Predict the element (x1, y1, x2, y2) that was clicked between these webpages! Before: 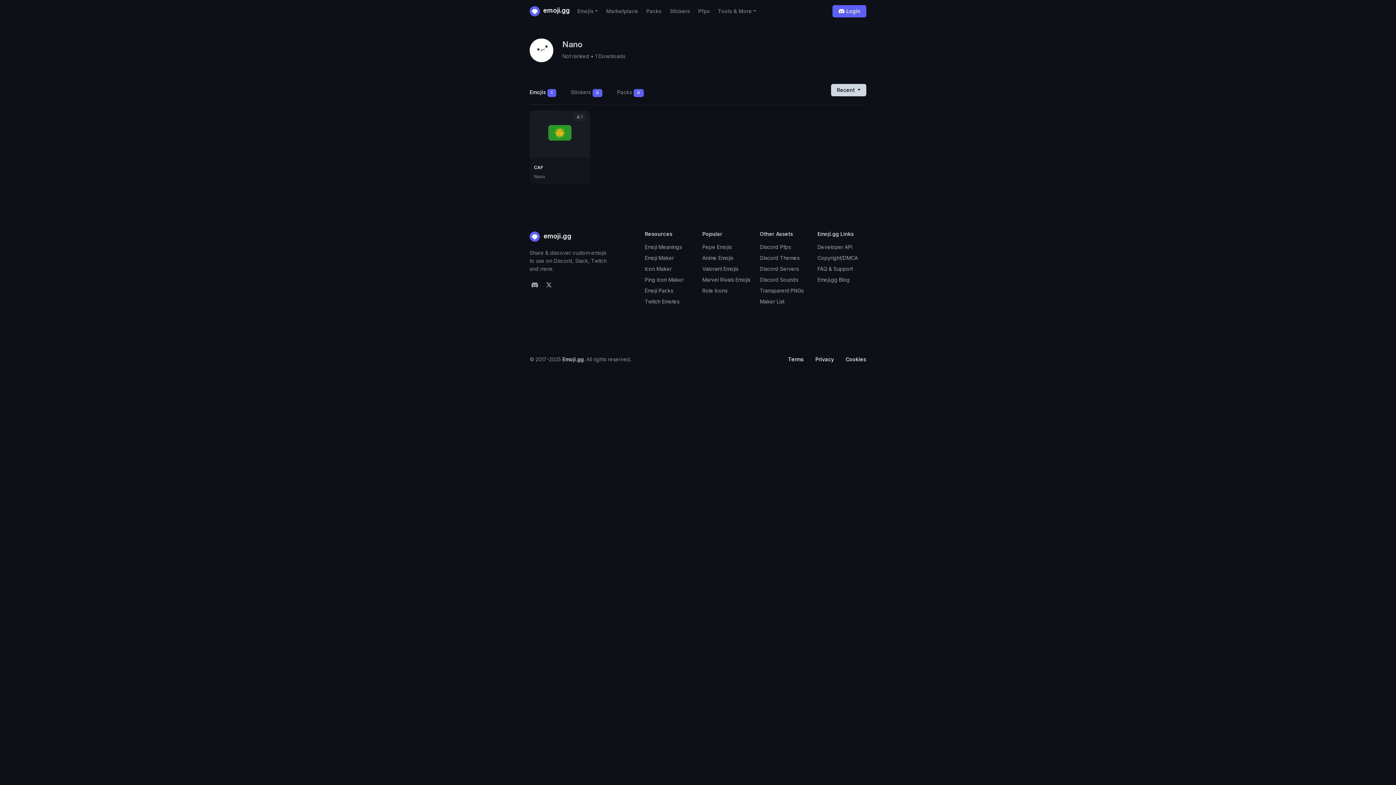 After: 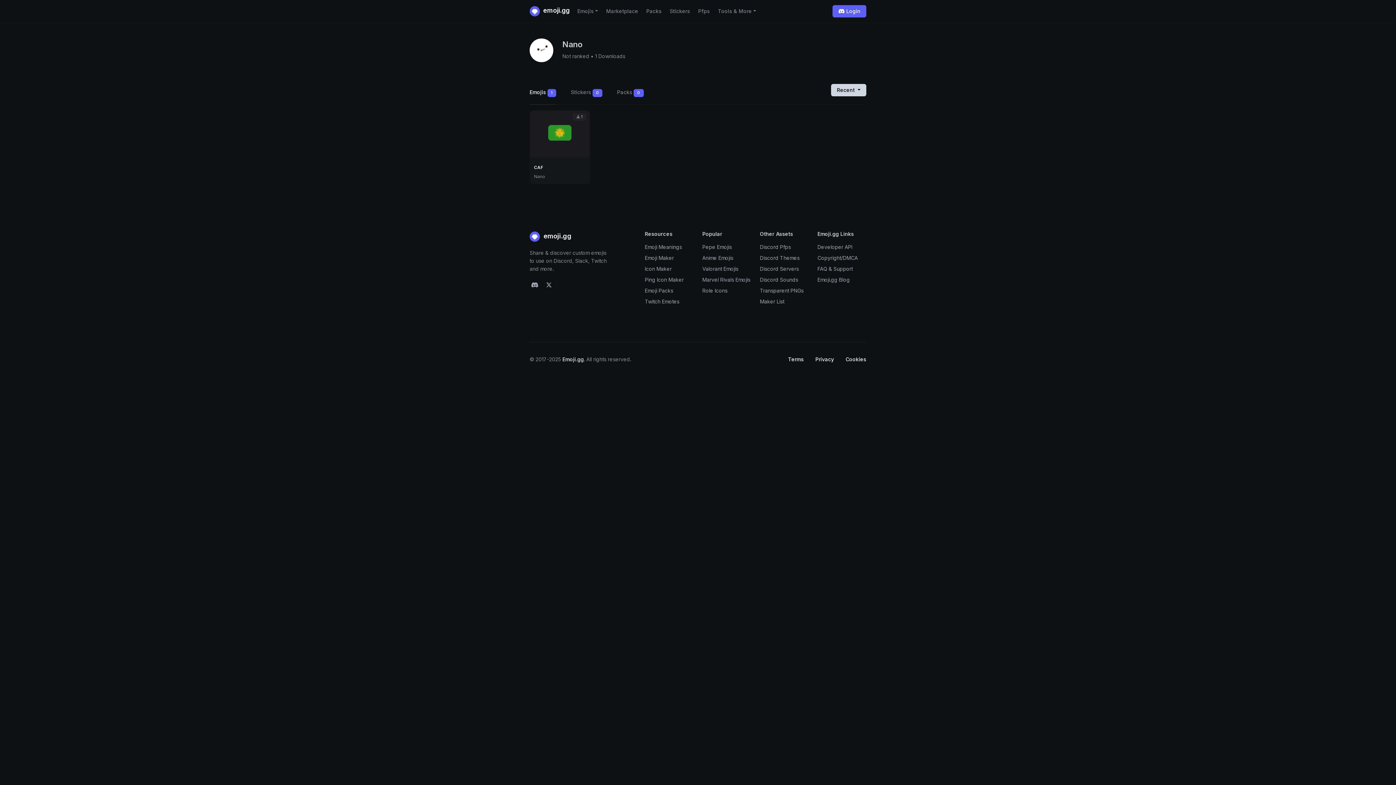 Action: label: Cookies bbox: (840, 352, 872, 366)